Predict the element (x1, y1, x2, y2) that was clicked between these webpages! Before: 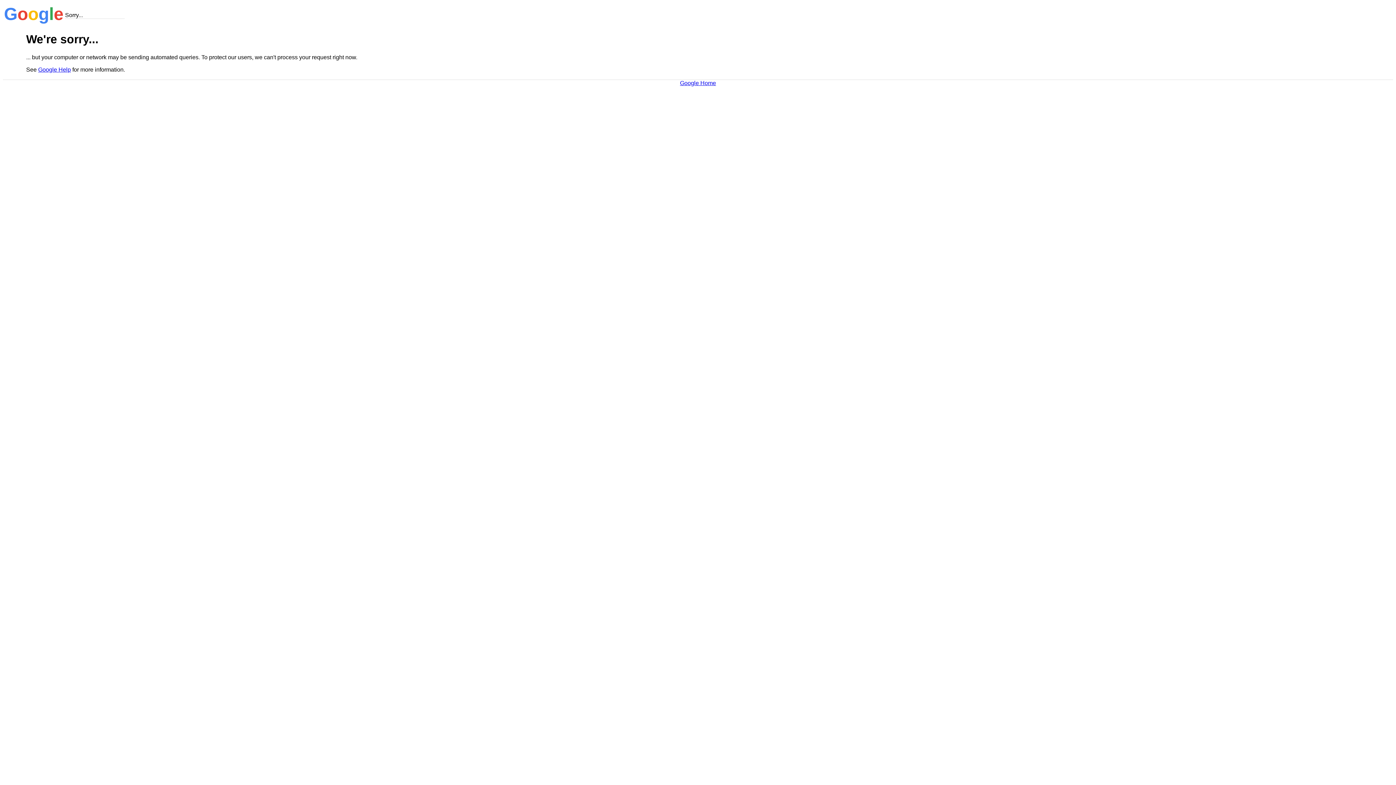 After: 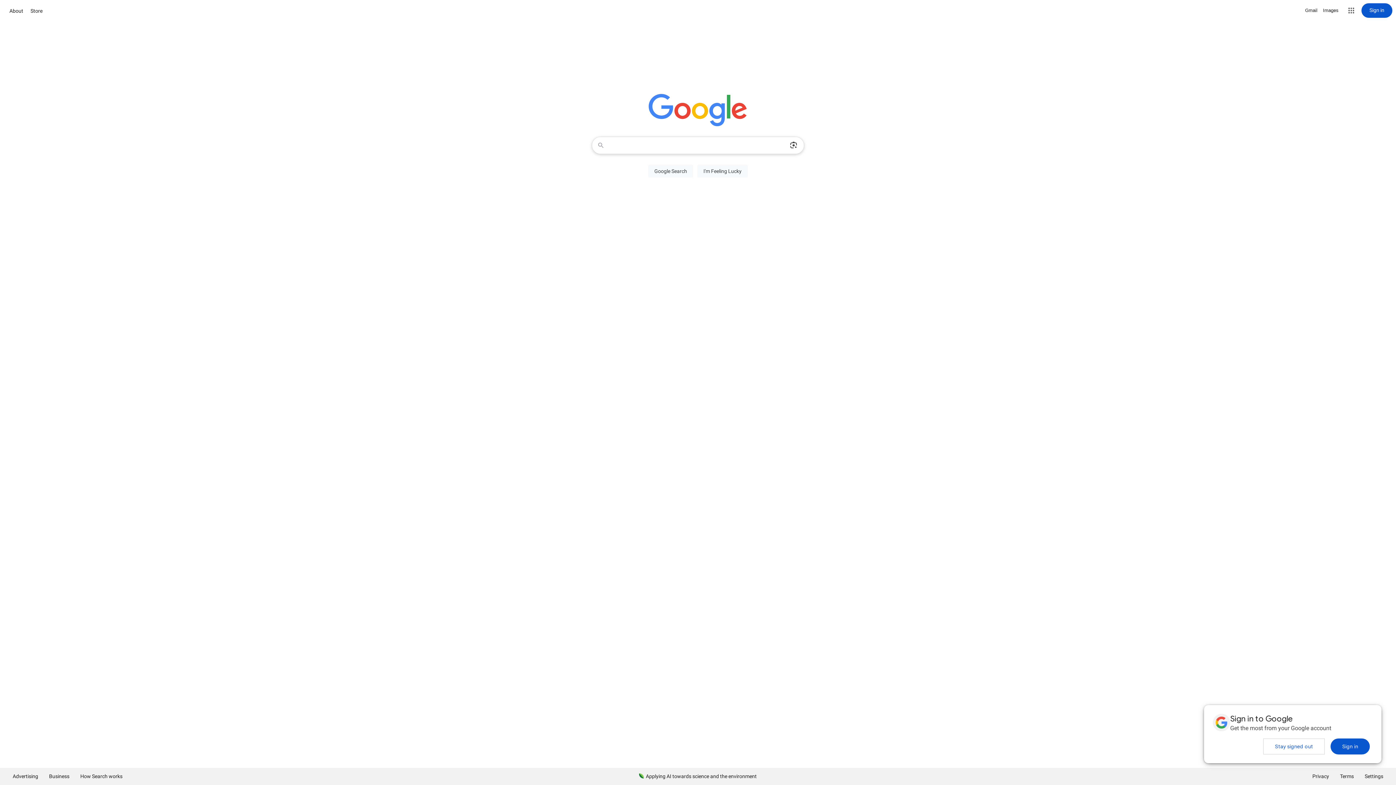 Action: bbox: (680, 79, 716, 86) label: Google Home